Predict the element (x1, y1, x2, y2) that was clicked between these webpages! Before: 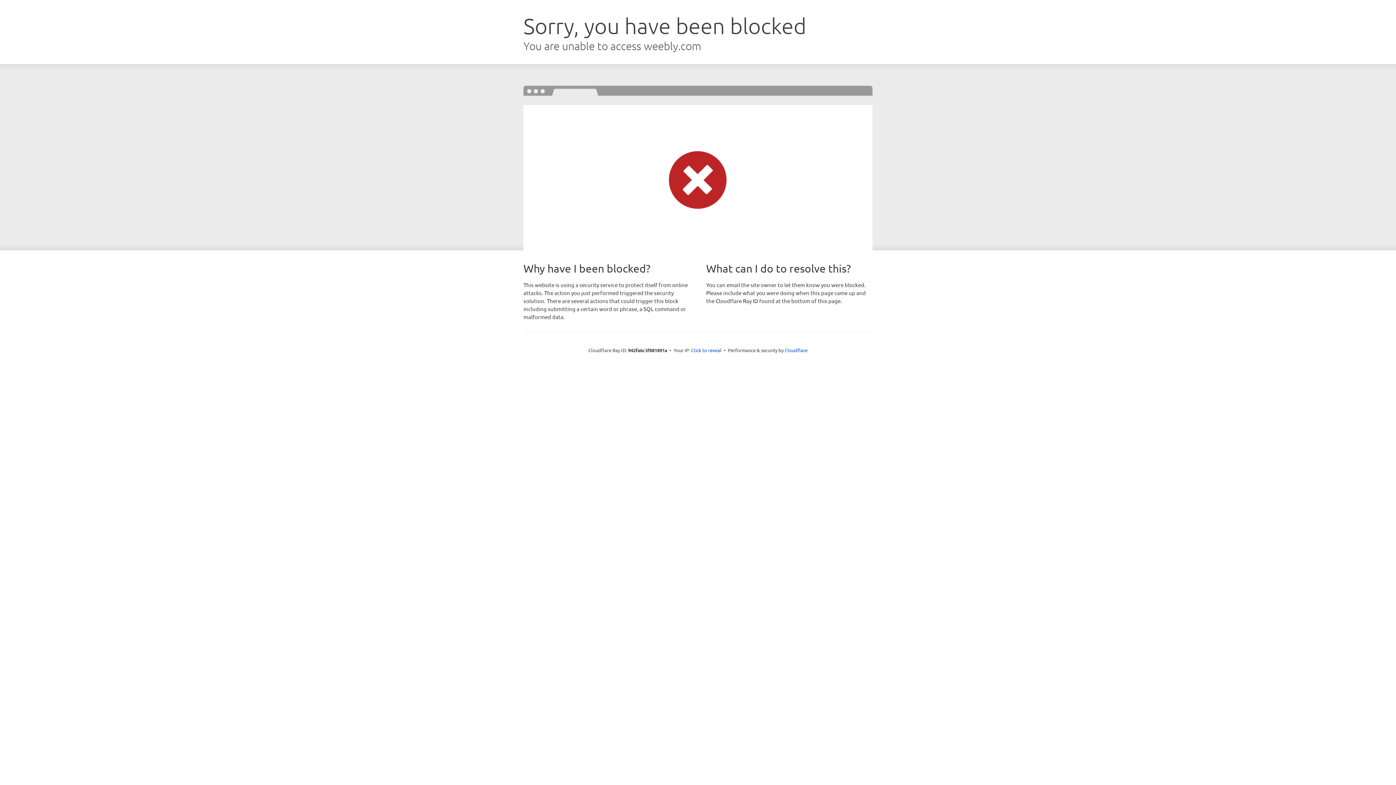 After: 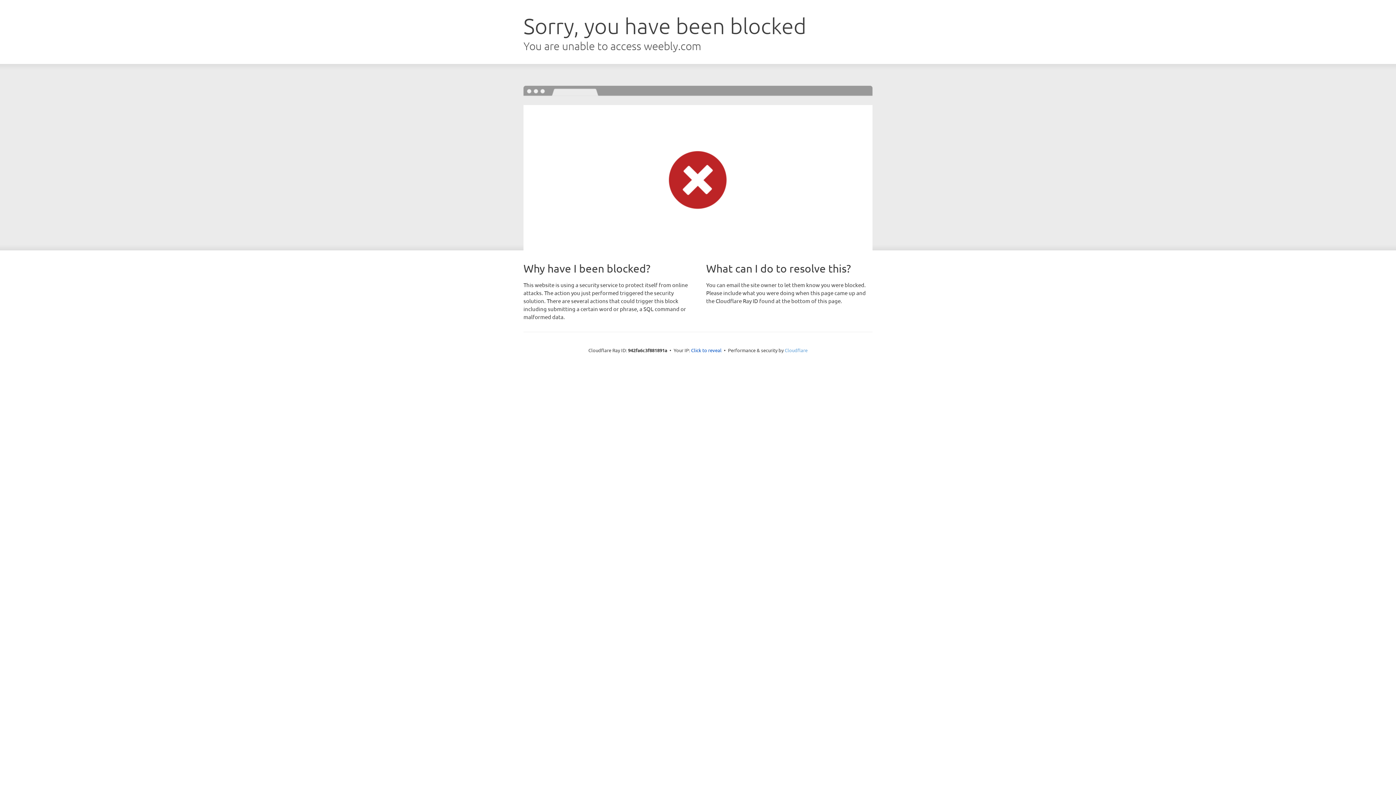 Action: label: Cloudflare bbox: (784, 347, 807, 353)